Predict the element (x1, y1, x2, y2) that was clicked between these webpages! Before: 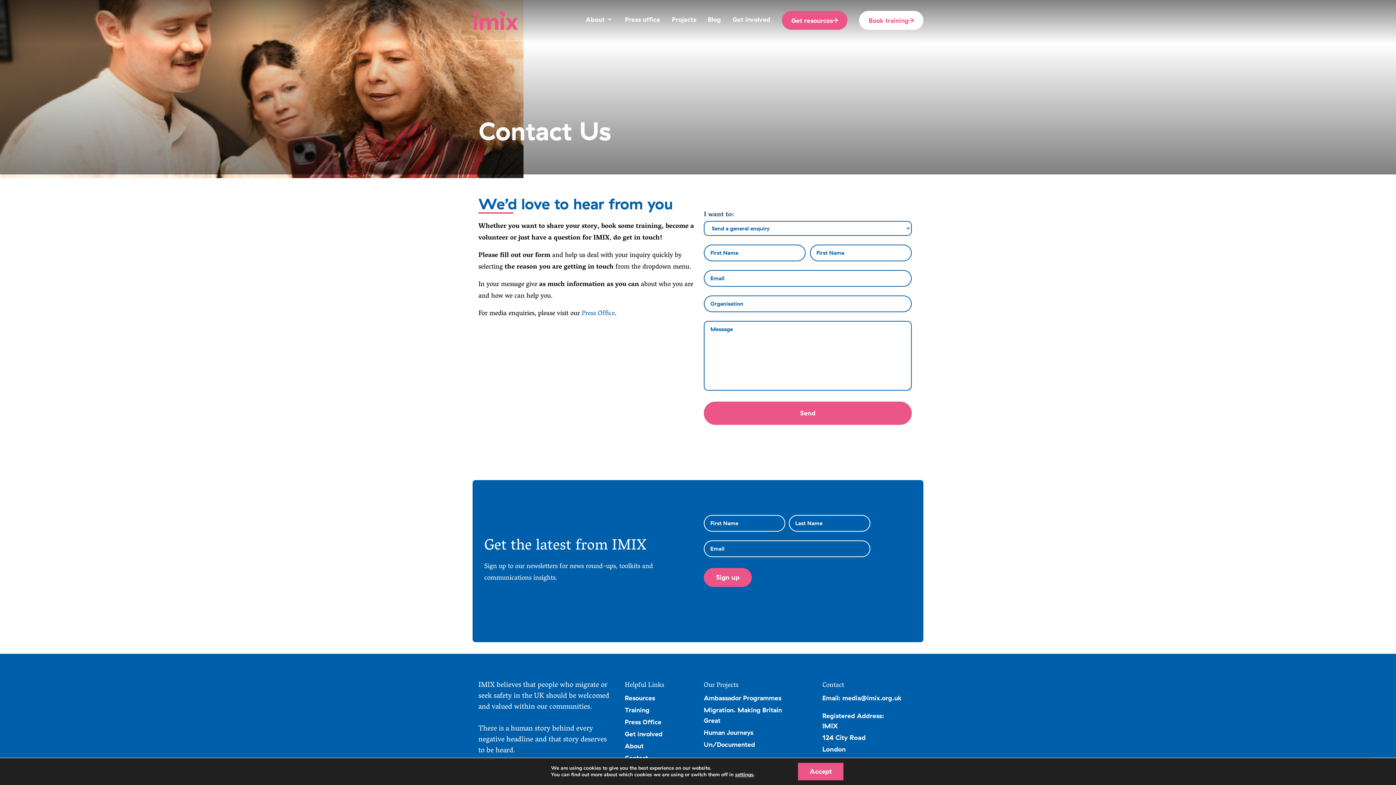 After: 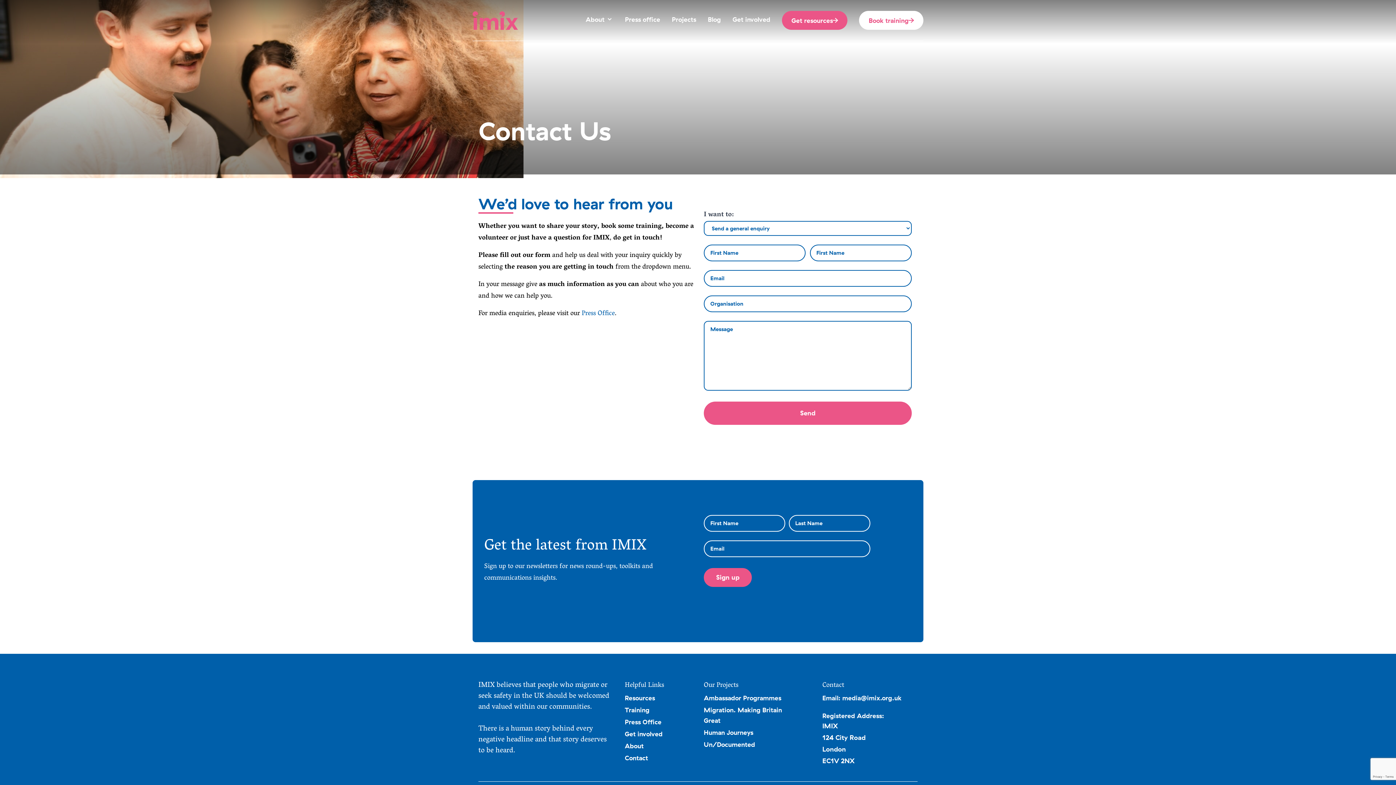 Action: label: Accept bbox: (798, 763, 843, 780)